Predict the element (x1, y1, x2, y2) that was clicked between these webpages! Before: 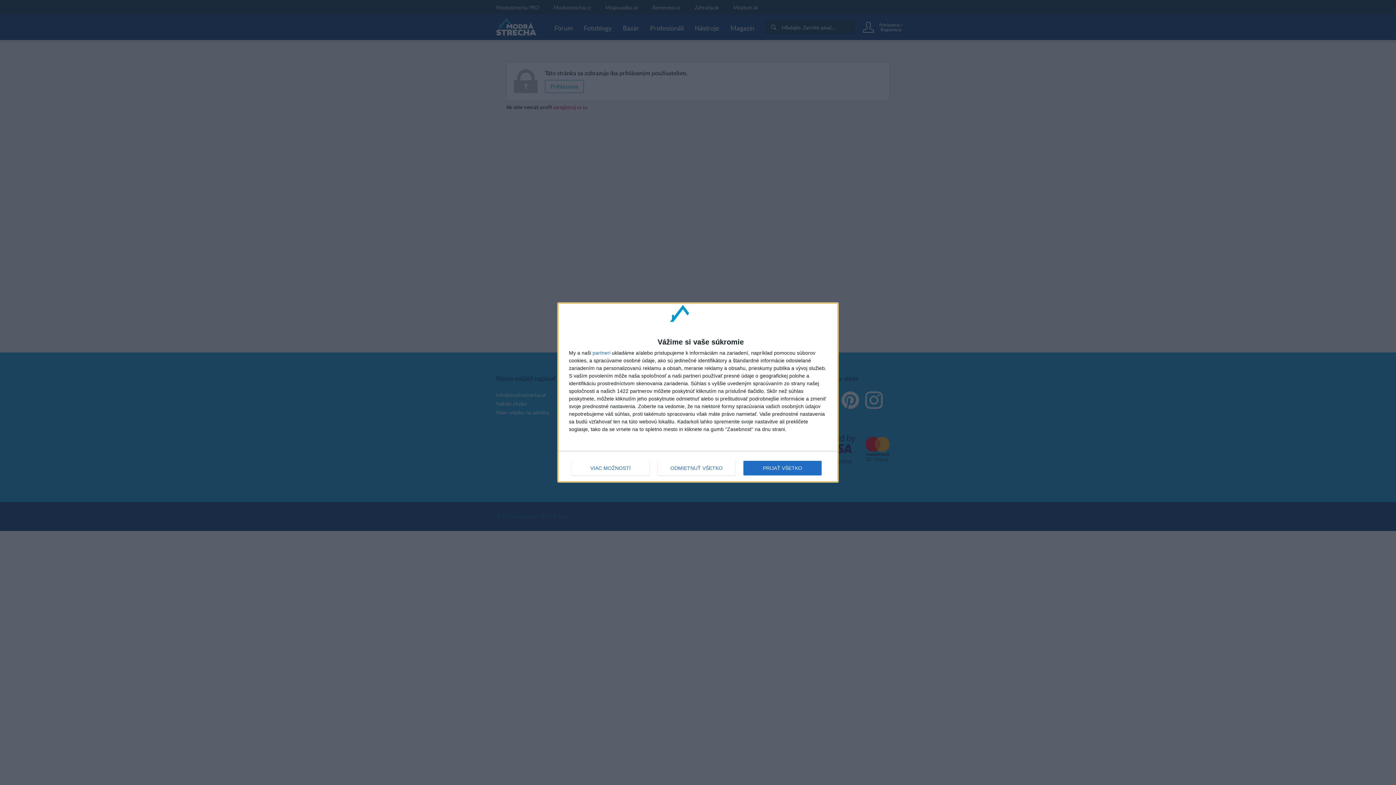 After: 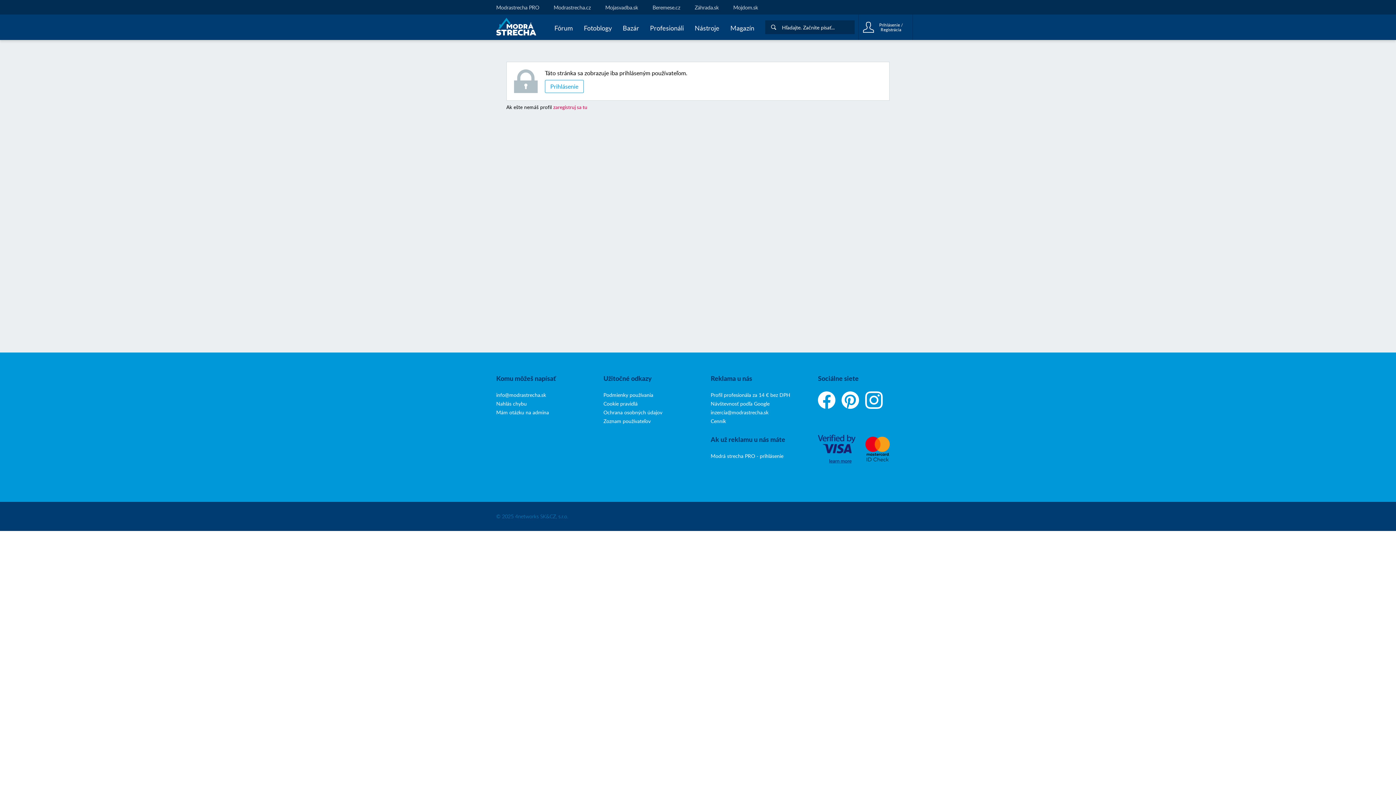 Action: bbox: (743, 461, 821, 475) label: PRIJAŤ VŠETKO